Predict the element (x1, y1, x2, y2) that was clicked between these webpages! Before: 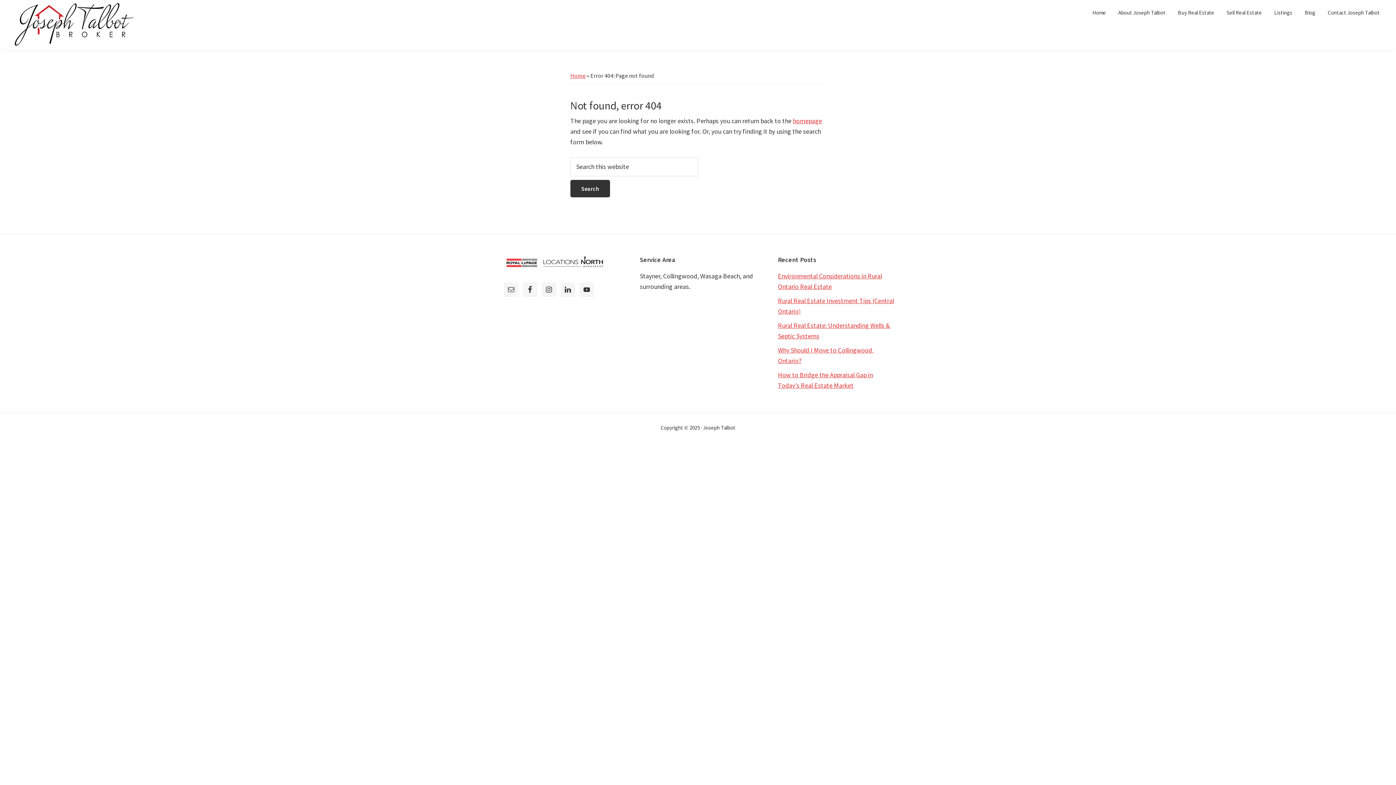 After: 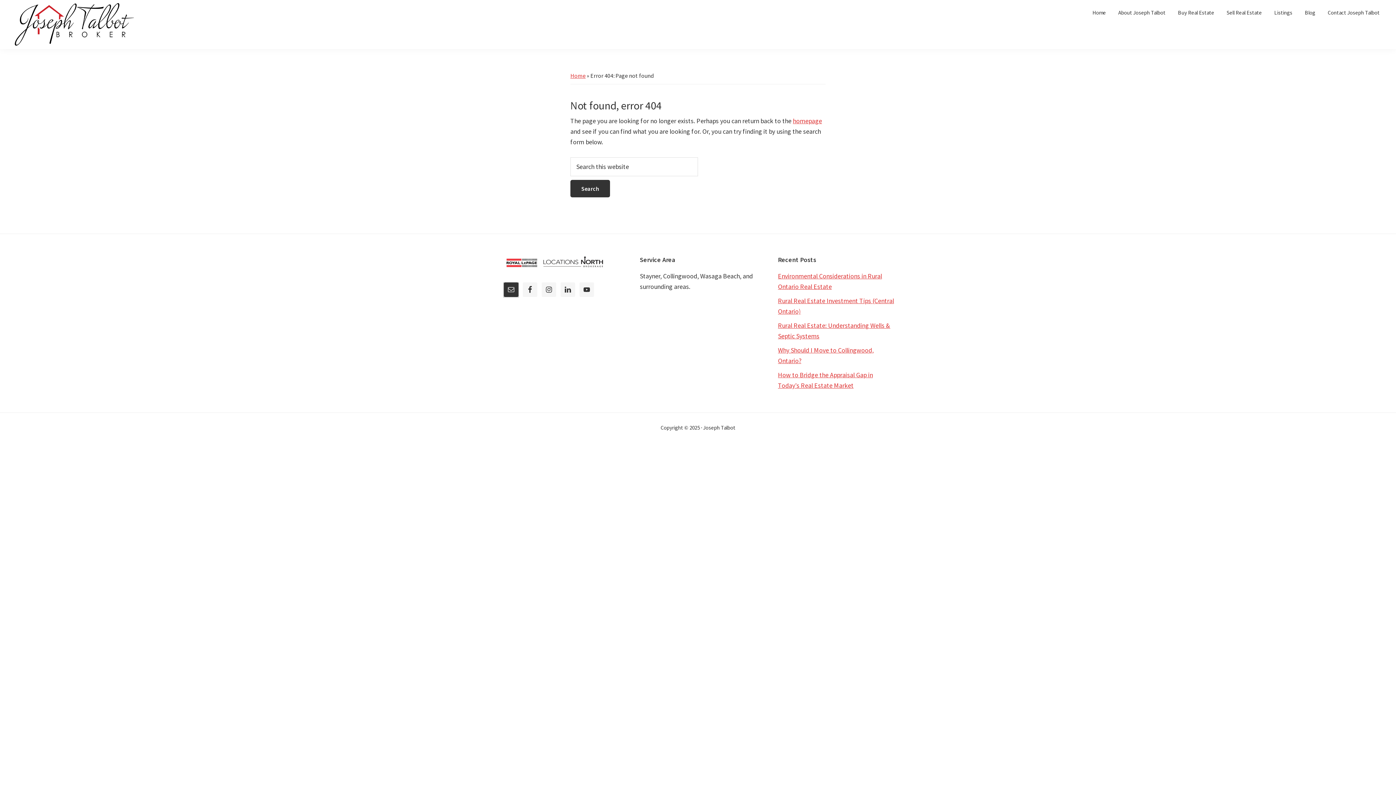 Action: bbox: (504, 282, 518, 297)